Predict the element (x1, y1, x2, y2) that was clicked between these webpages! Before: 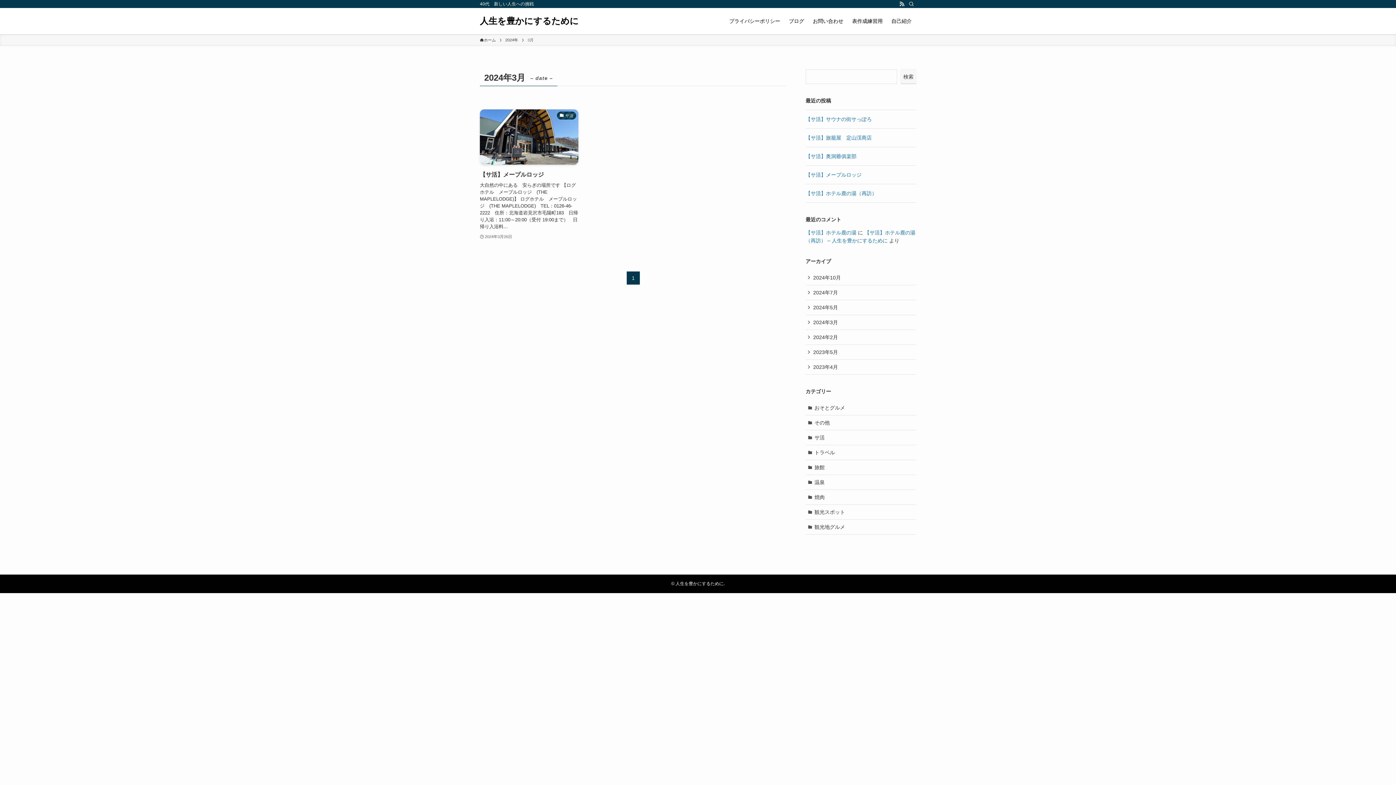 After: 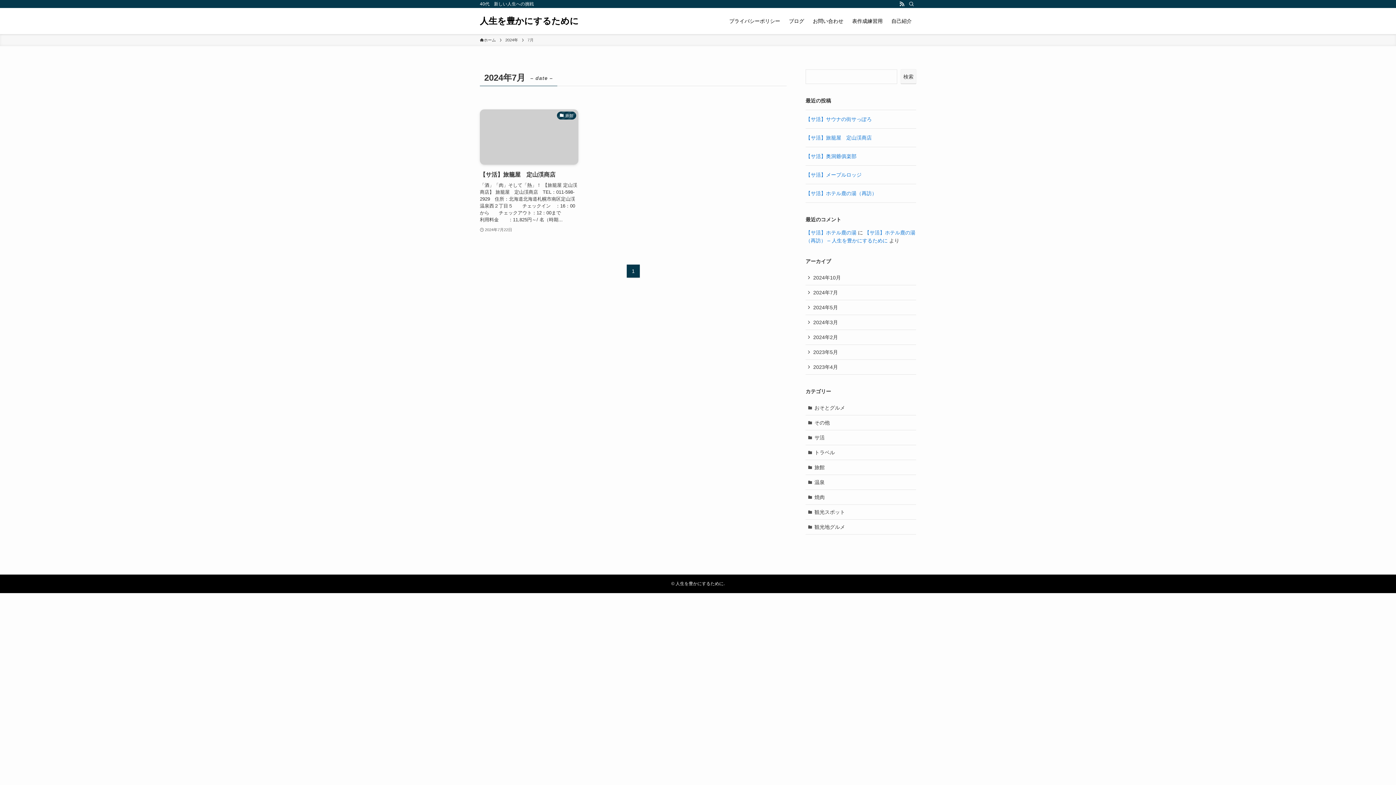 Action: label: 2024年7月 bbox: (805, 285, 916, 300)